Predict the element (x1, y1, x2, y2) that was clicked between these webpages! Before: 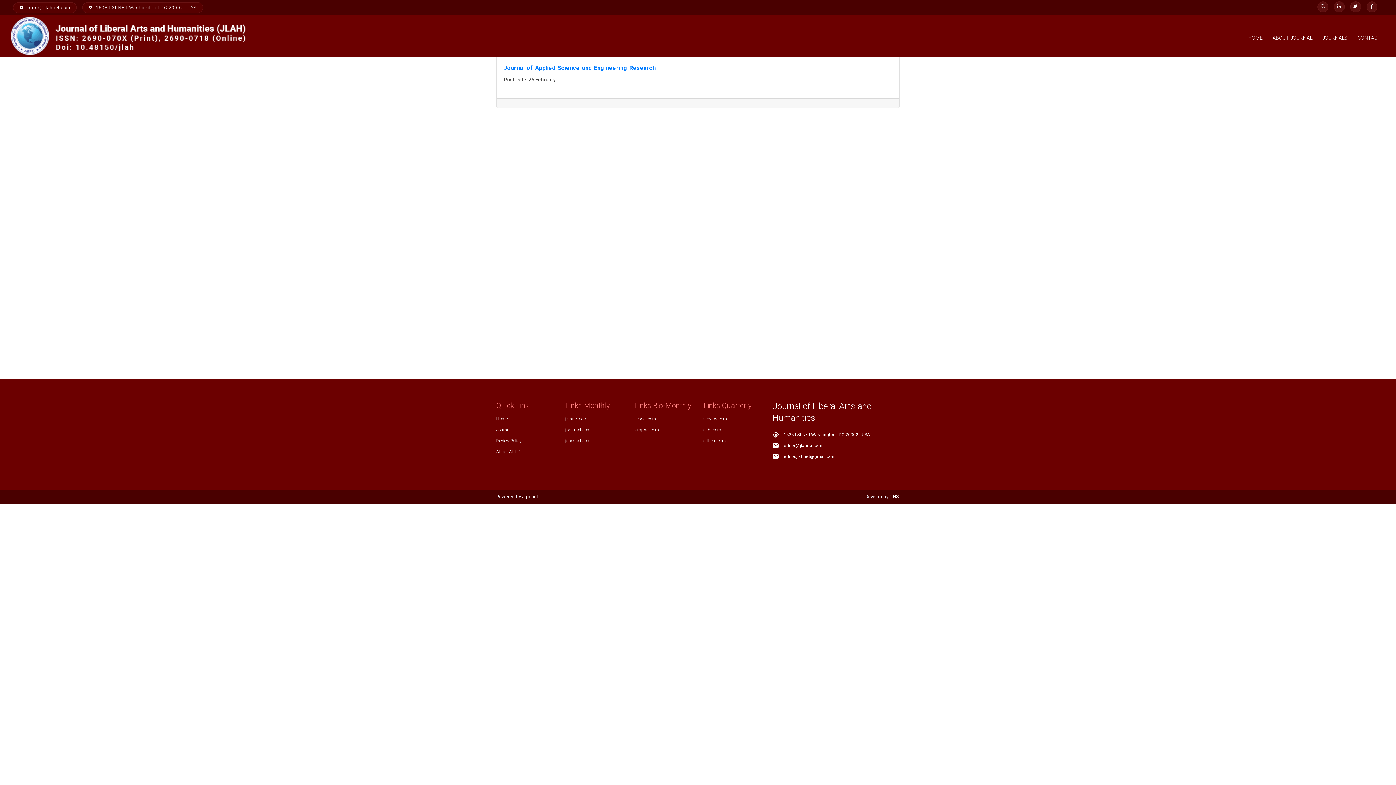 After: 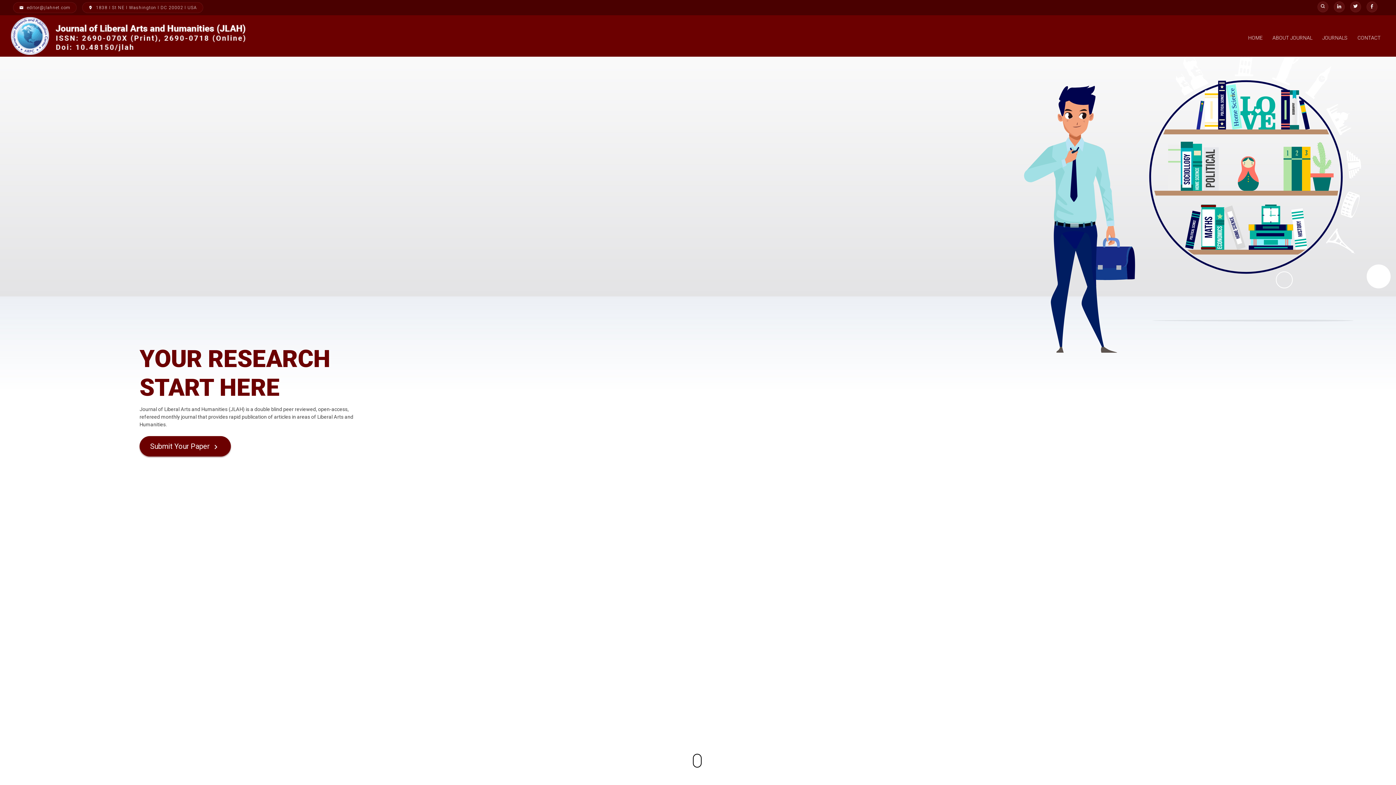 Action: label: Home bbox: (496, 413, 554, 424)